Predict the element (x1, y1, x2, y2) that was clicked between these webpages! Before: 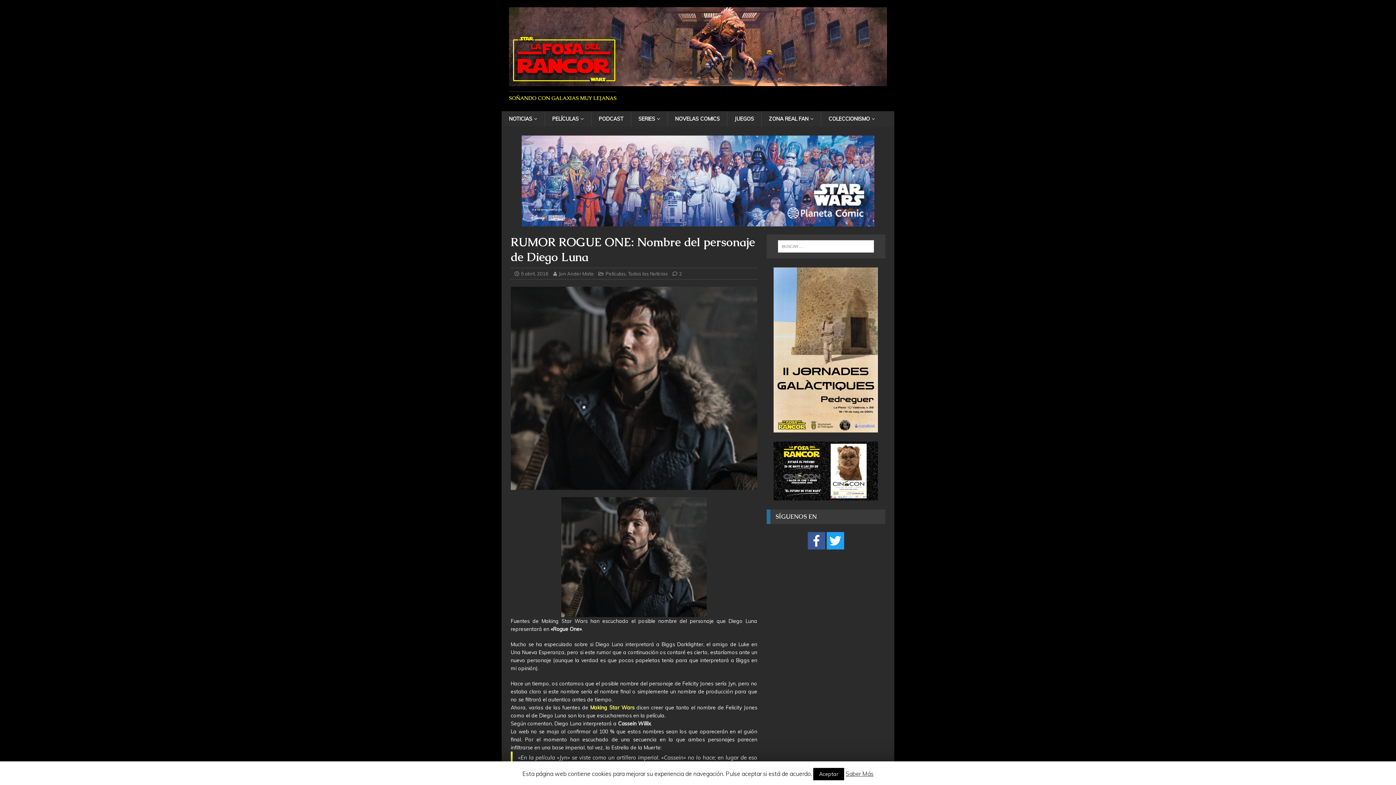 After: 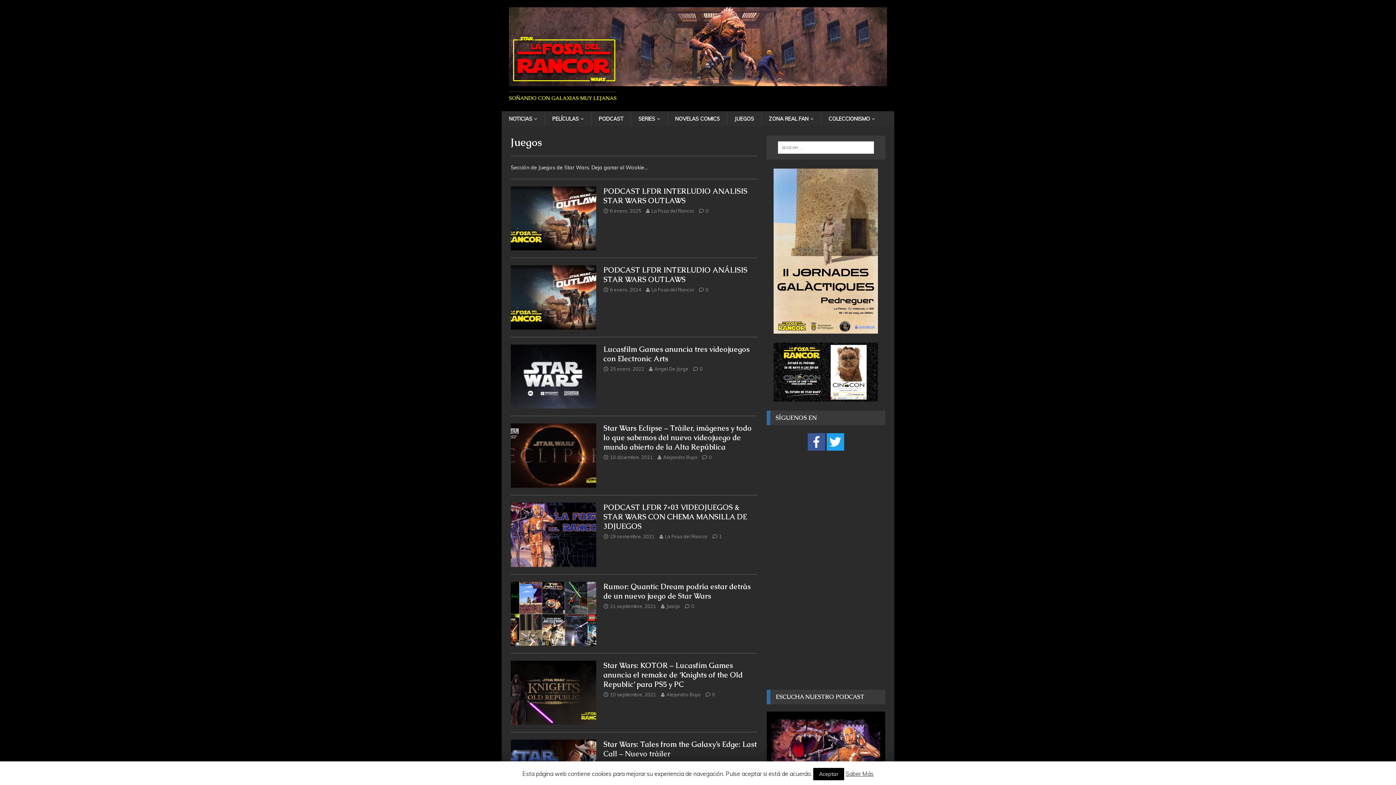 Action: bbox: (727, 111, 761, 126) label: JUEGOS